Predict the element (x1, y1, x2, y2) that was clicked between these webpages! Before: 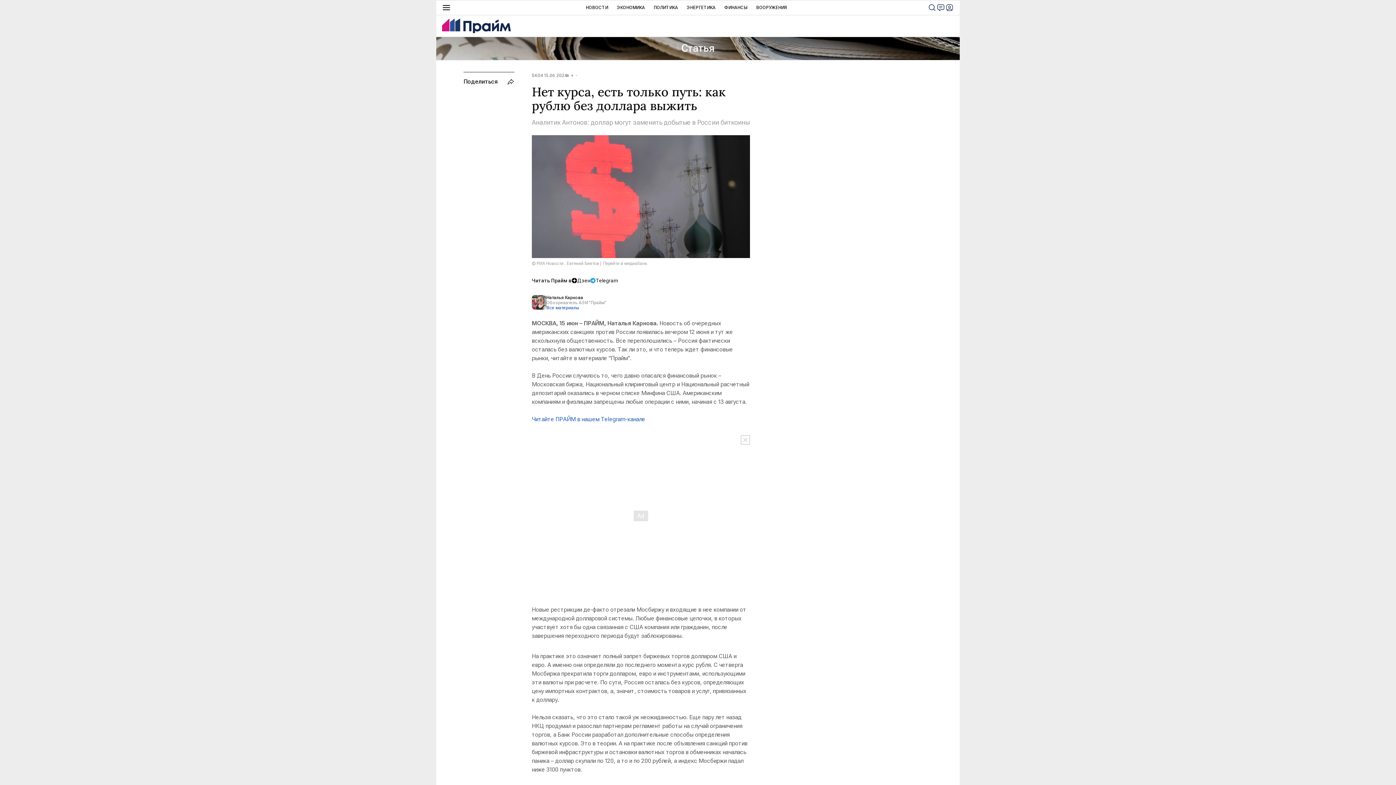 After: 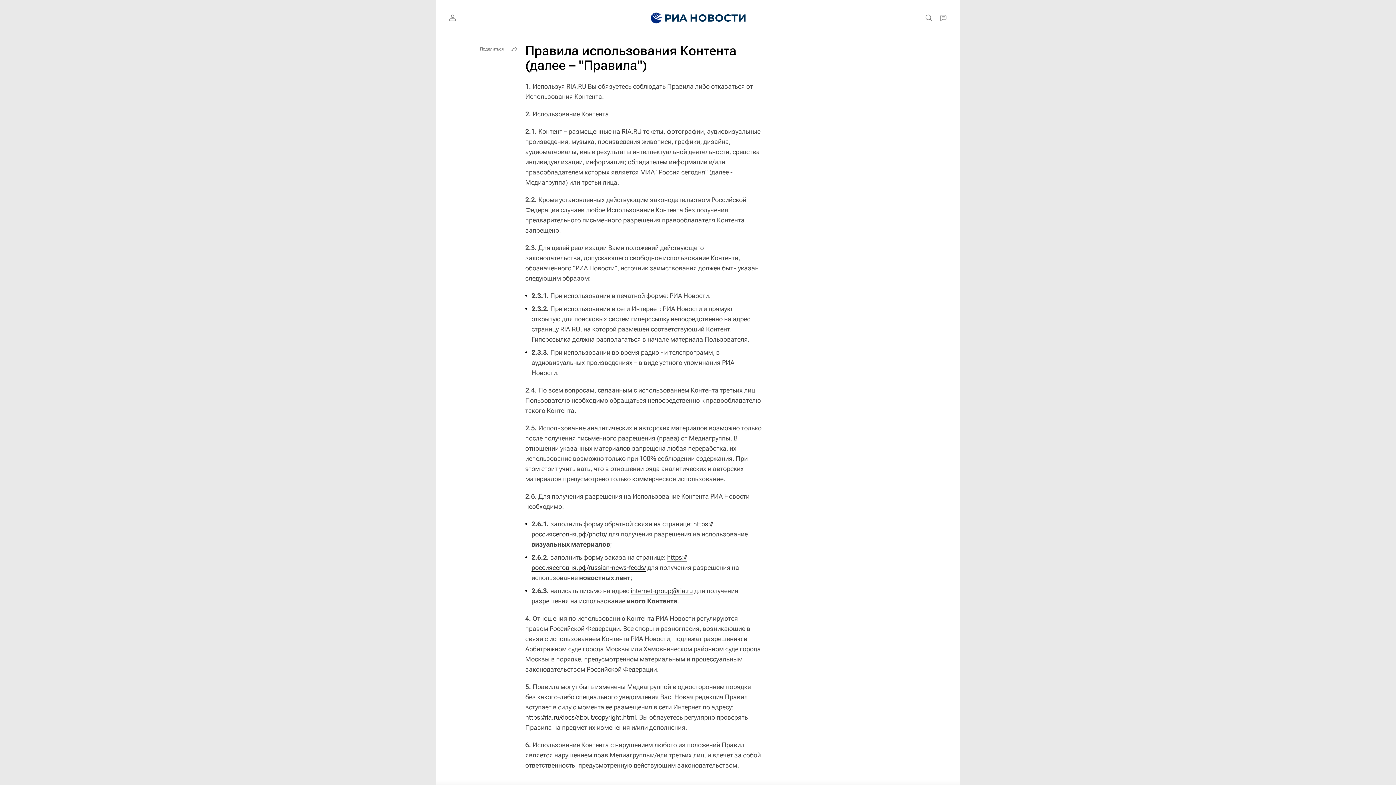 Action: label: © РИА Новости . Евгений Биятов bbox: (532, 260, 599, 266)